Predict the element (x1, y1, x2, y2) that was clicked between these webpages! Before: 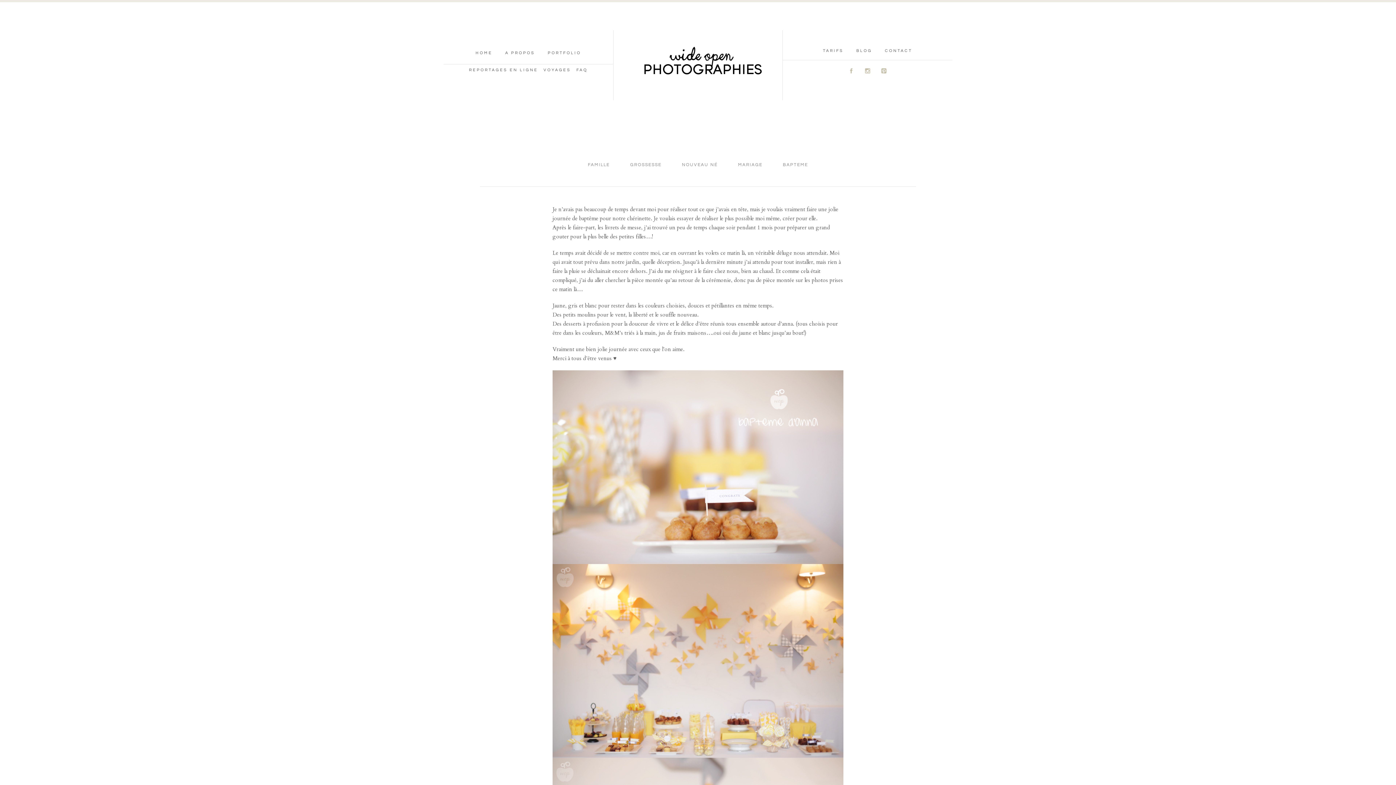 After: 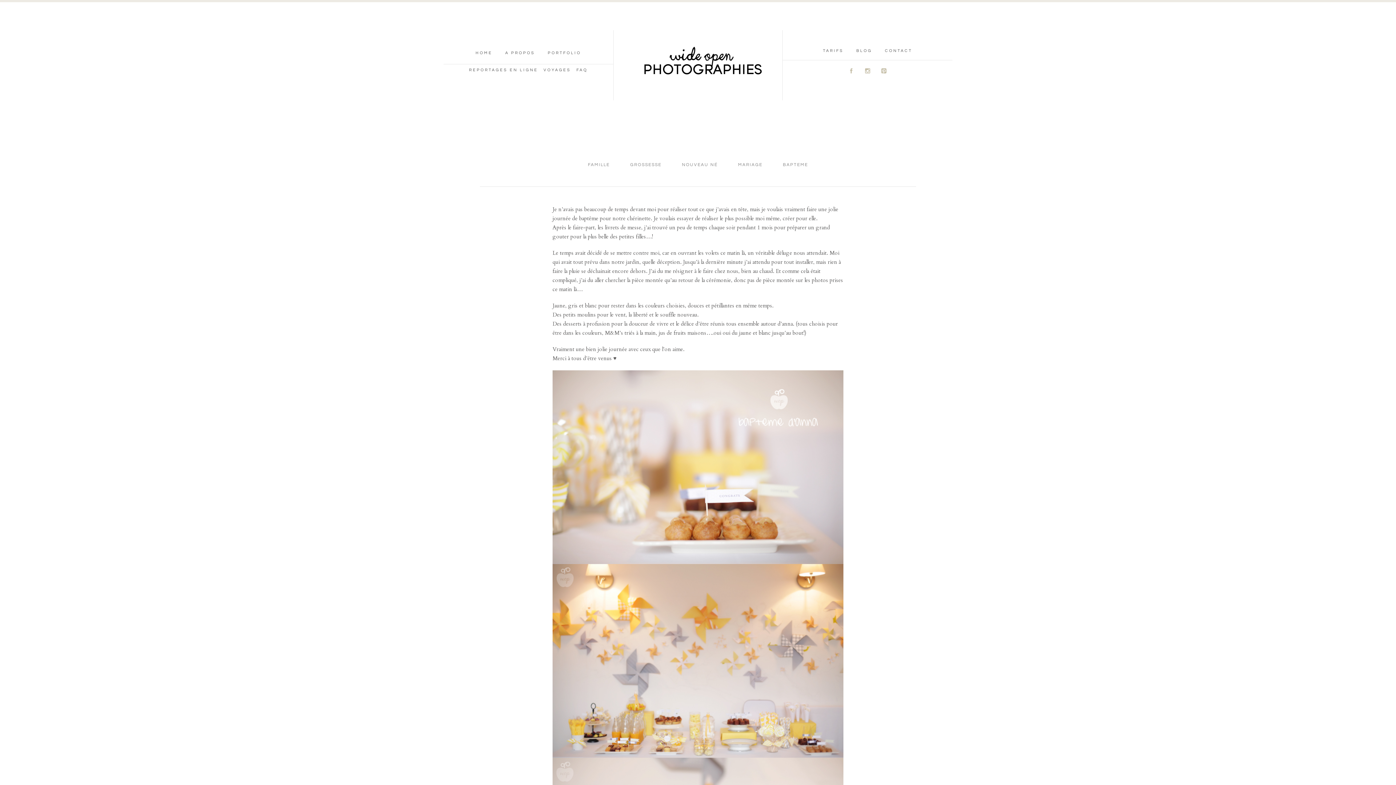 Action: bbox: (605, 224, 641, 231) label: livrets de messe